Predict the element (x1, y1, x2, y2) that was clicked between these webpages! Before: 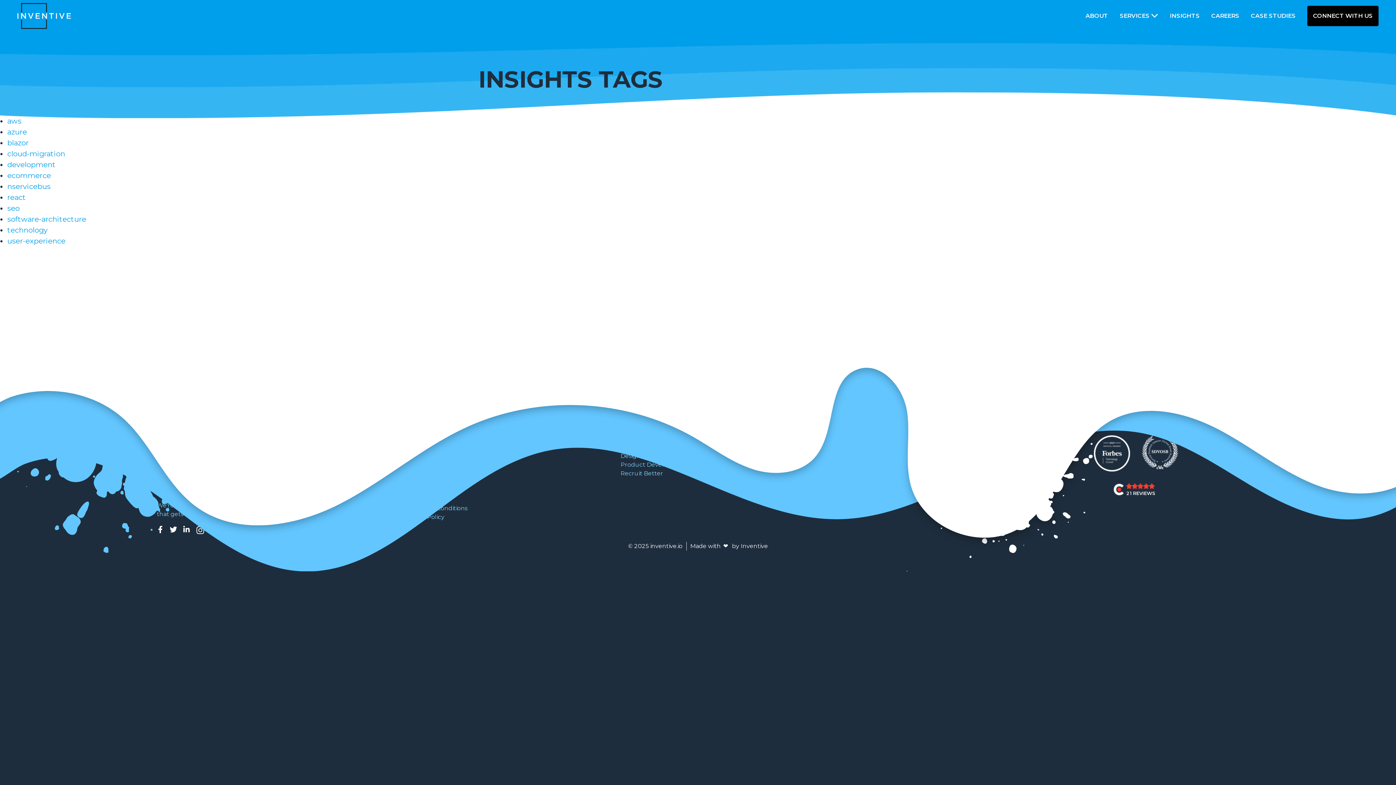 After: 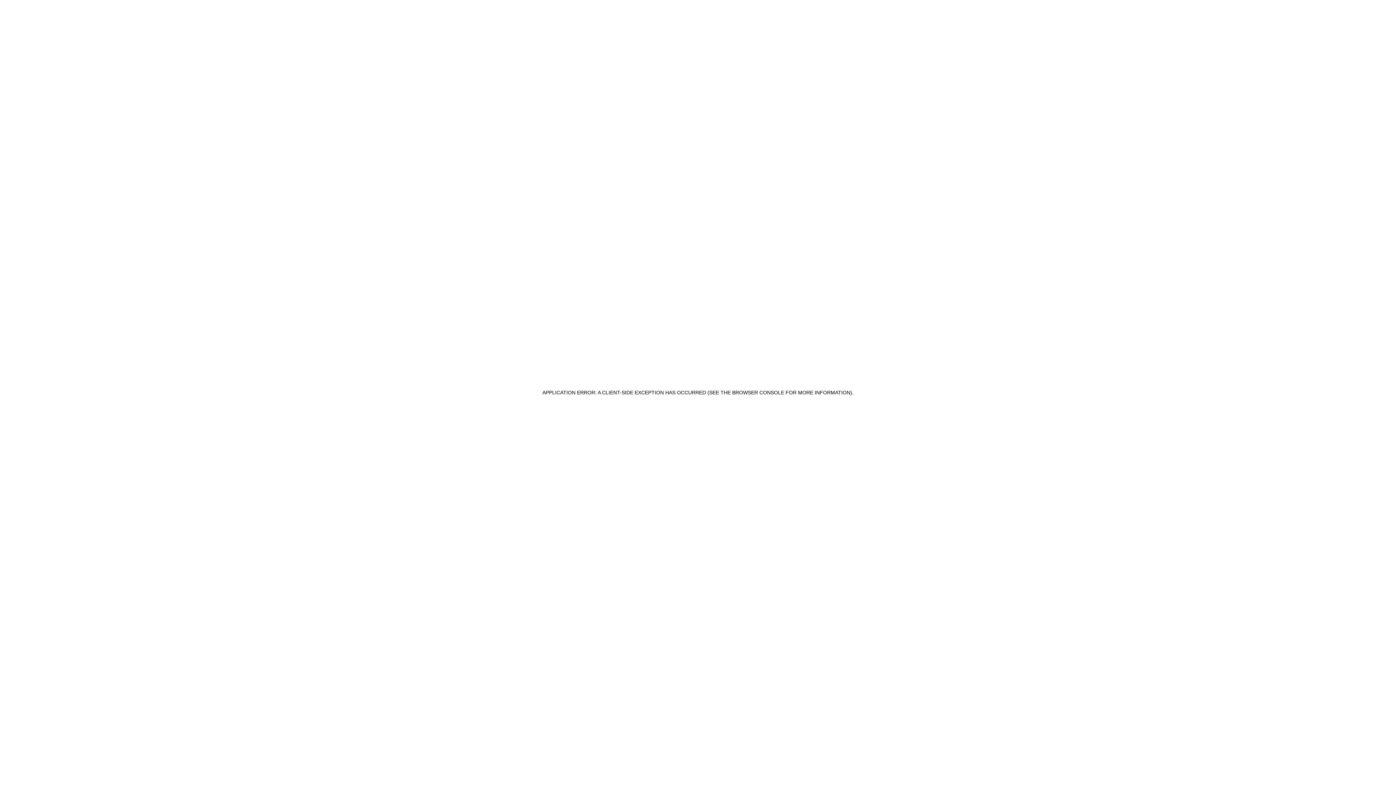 Action: label: software-architecture bbox: (7, 214, 86, 223)